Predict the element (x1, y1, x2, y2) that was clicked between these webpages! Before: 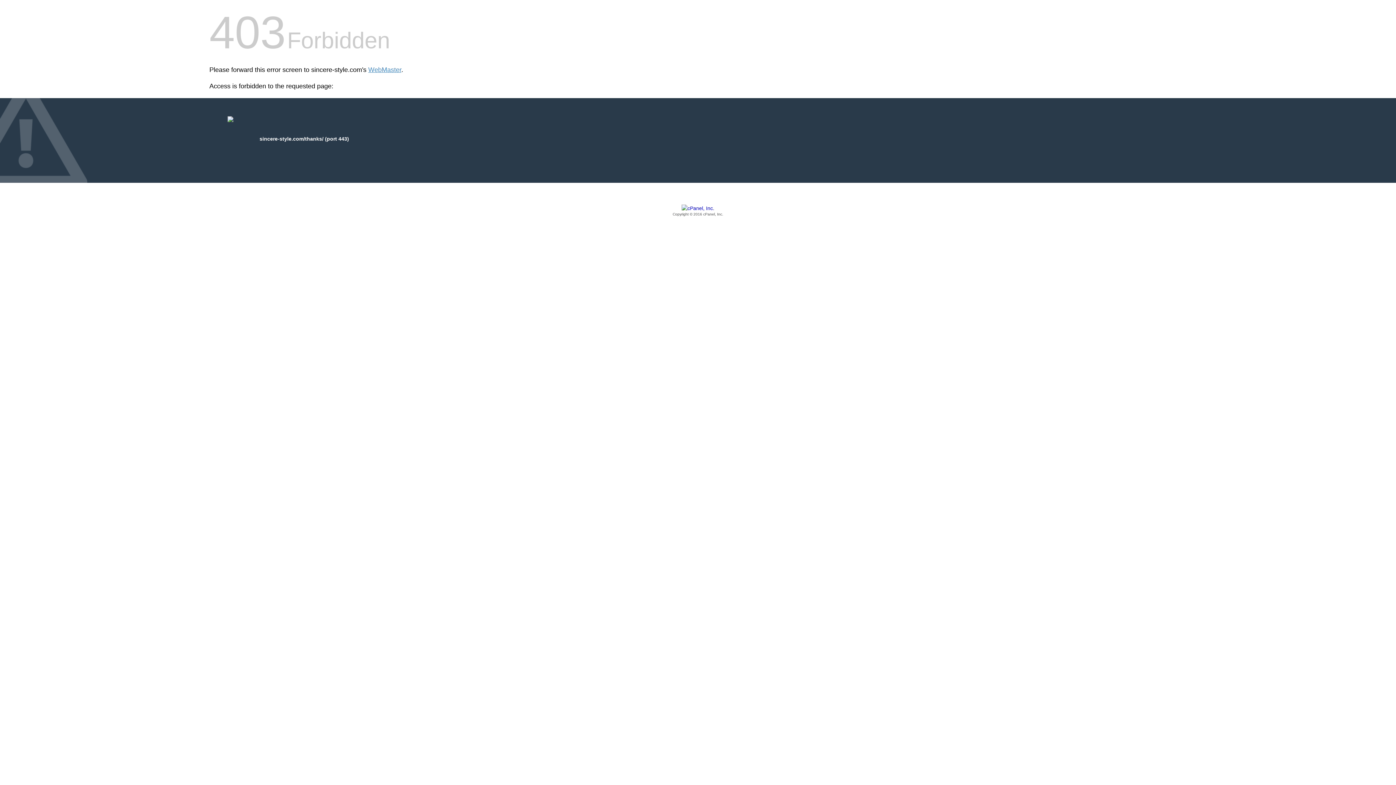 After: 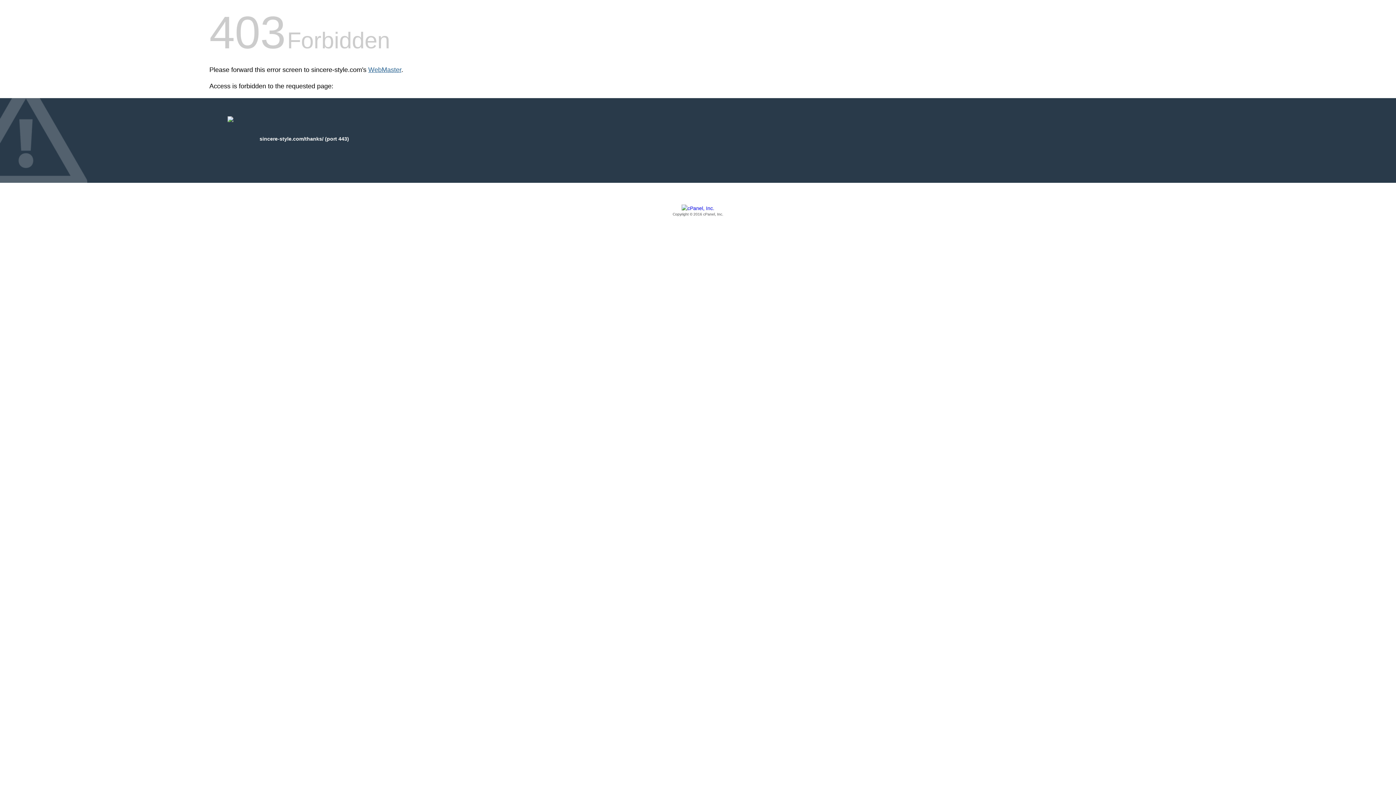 Action: bbox: (368, 66, 401, 73) label: WebMaster